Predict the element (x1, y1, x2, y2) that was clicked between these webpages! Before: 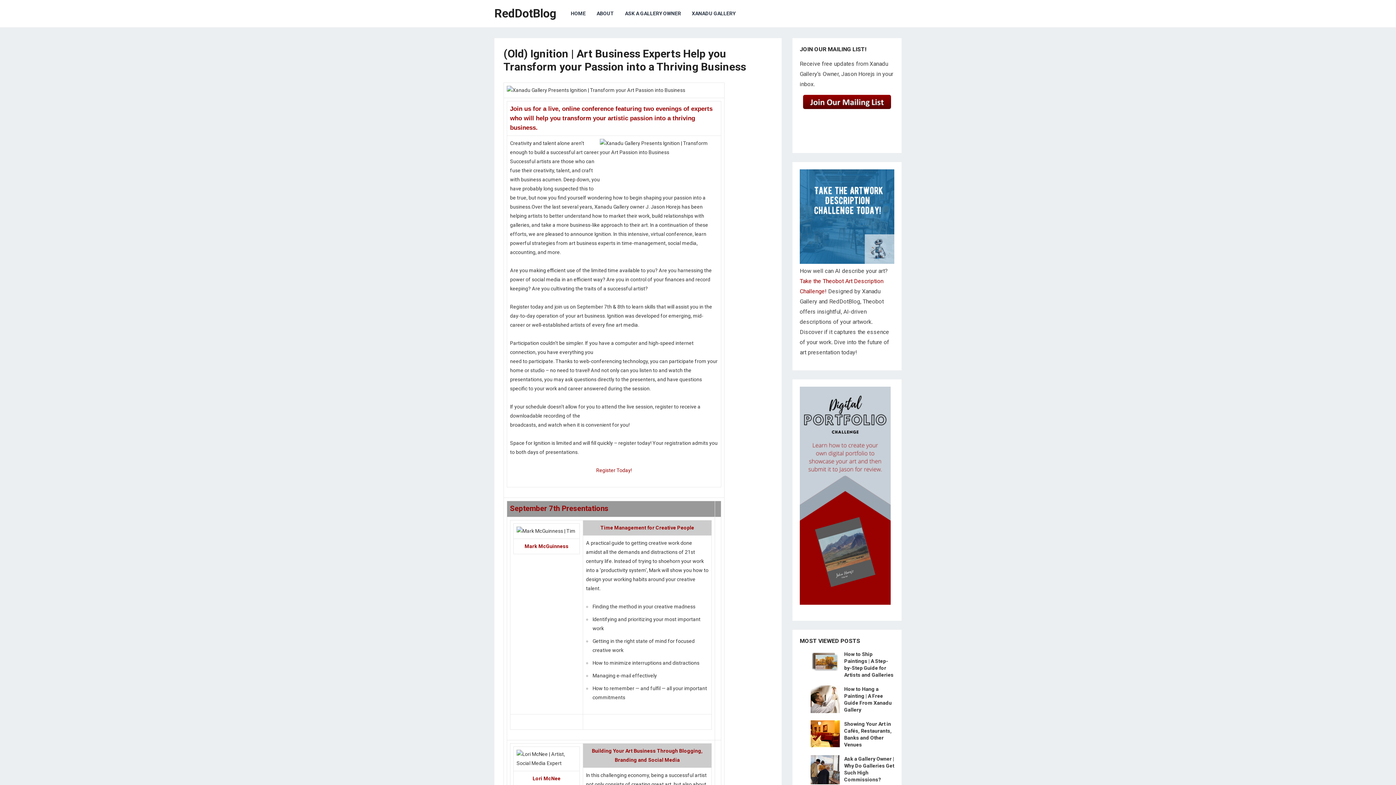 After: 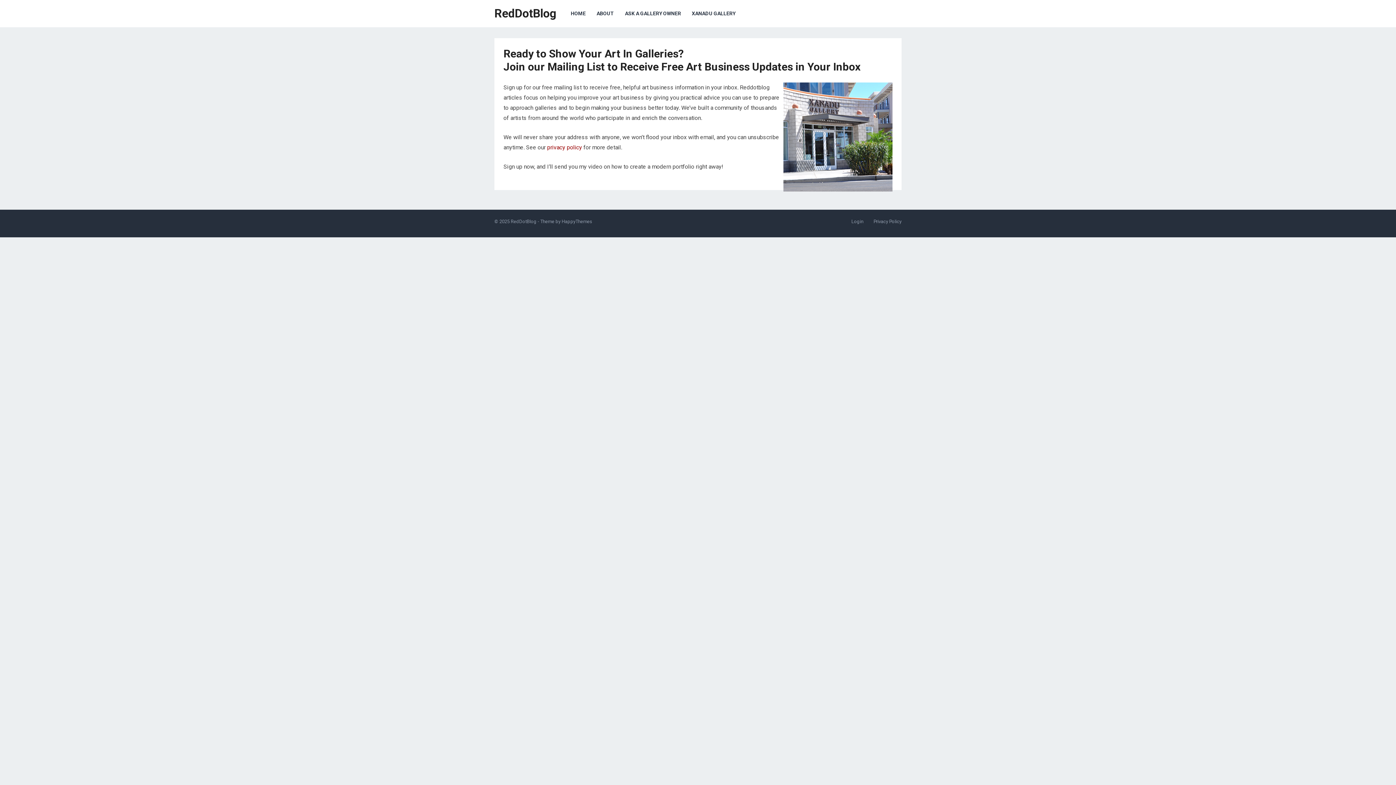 Action: bbox: (800, 94, 894, 109)